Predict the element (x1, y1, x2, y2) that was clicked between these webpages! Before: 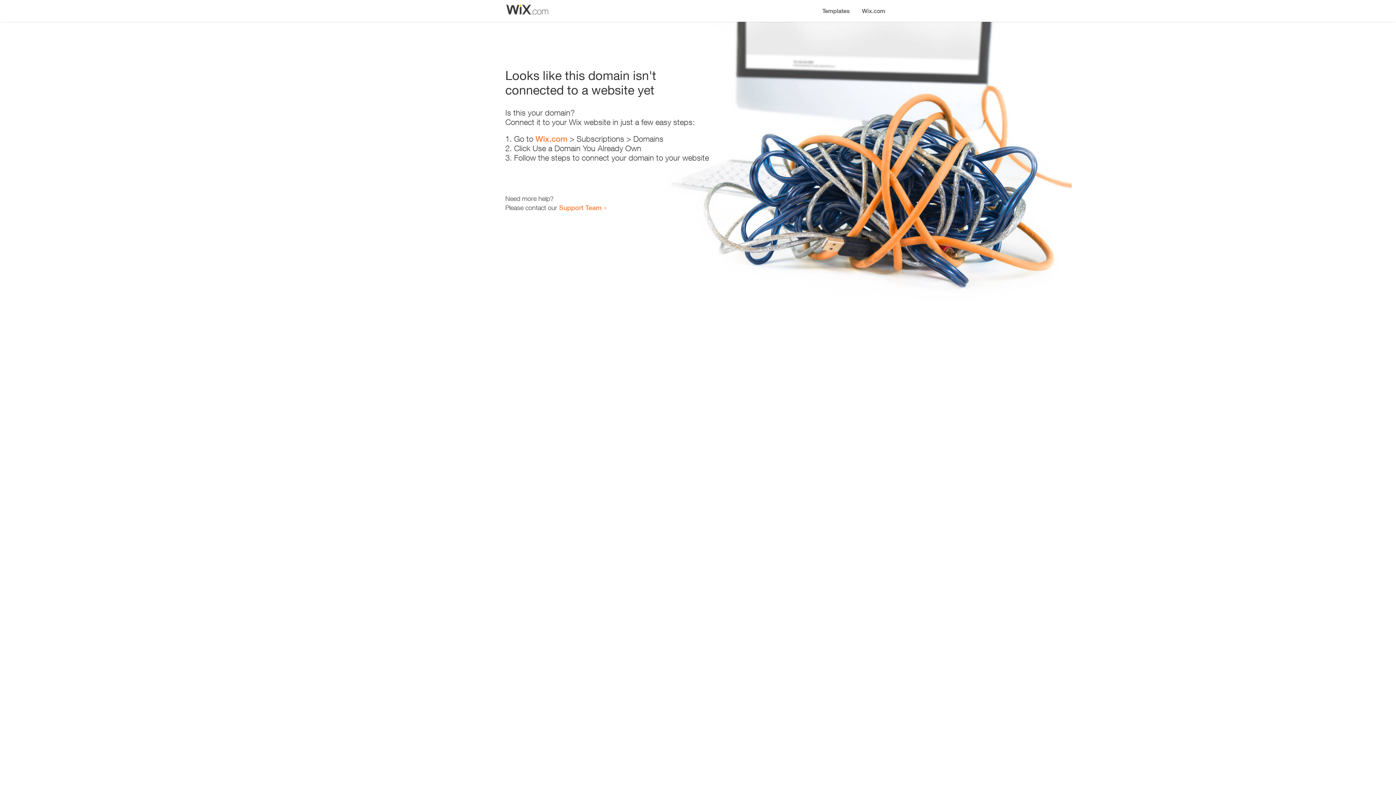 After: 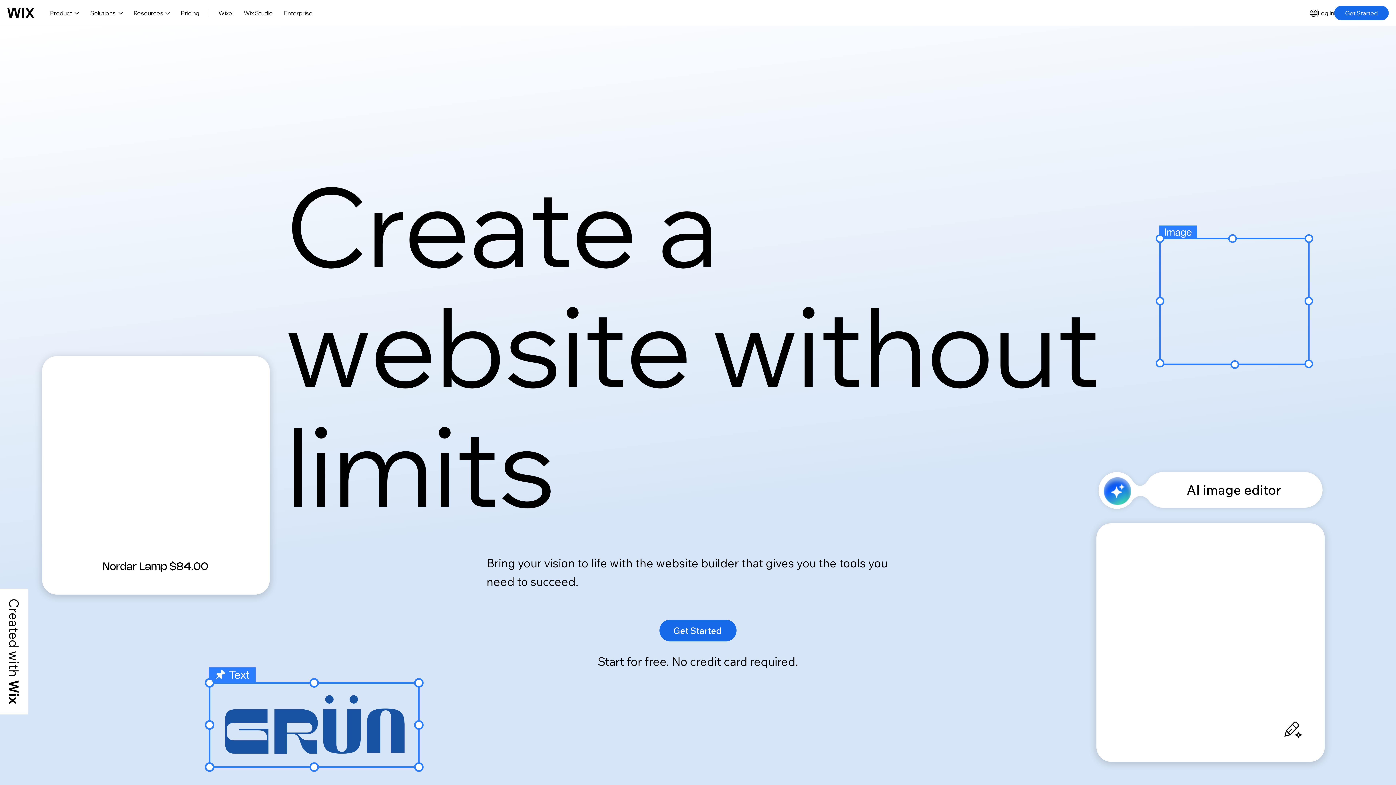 Action: label: Wix.com bbox: (535, 134, 567, 143)